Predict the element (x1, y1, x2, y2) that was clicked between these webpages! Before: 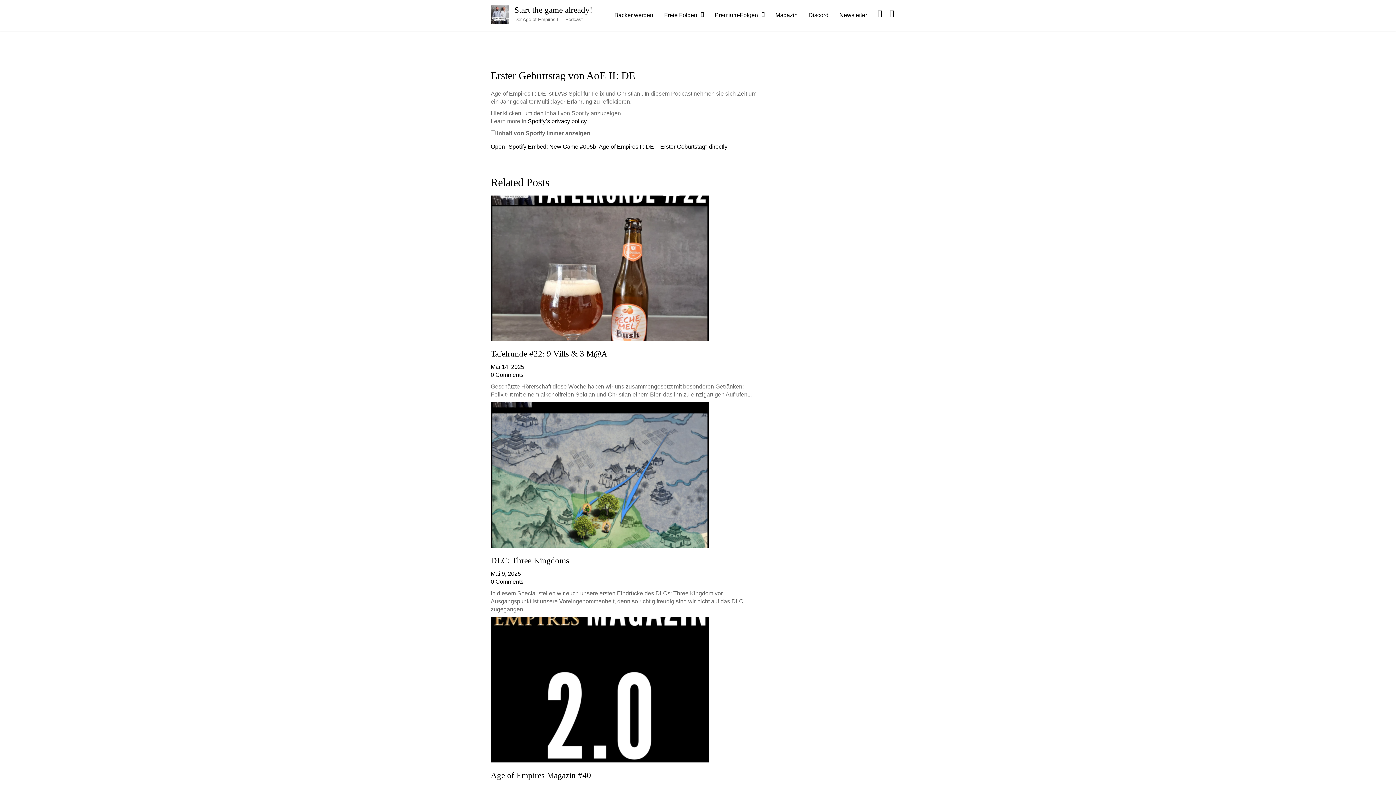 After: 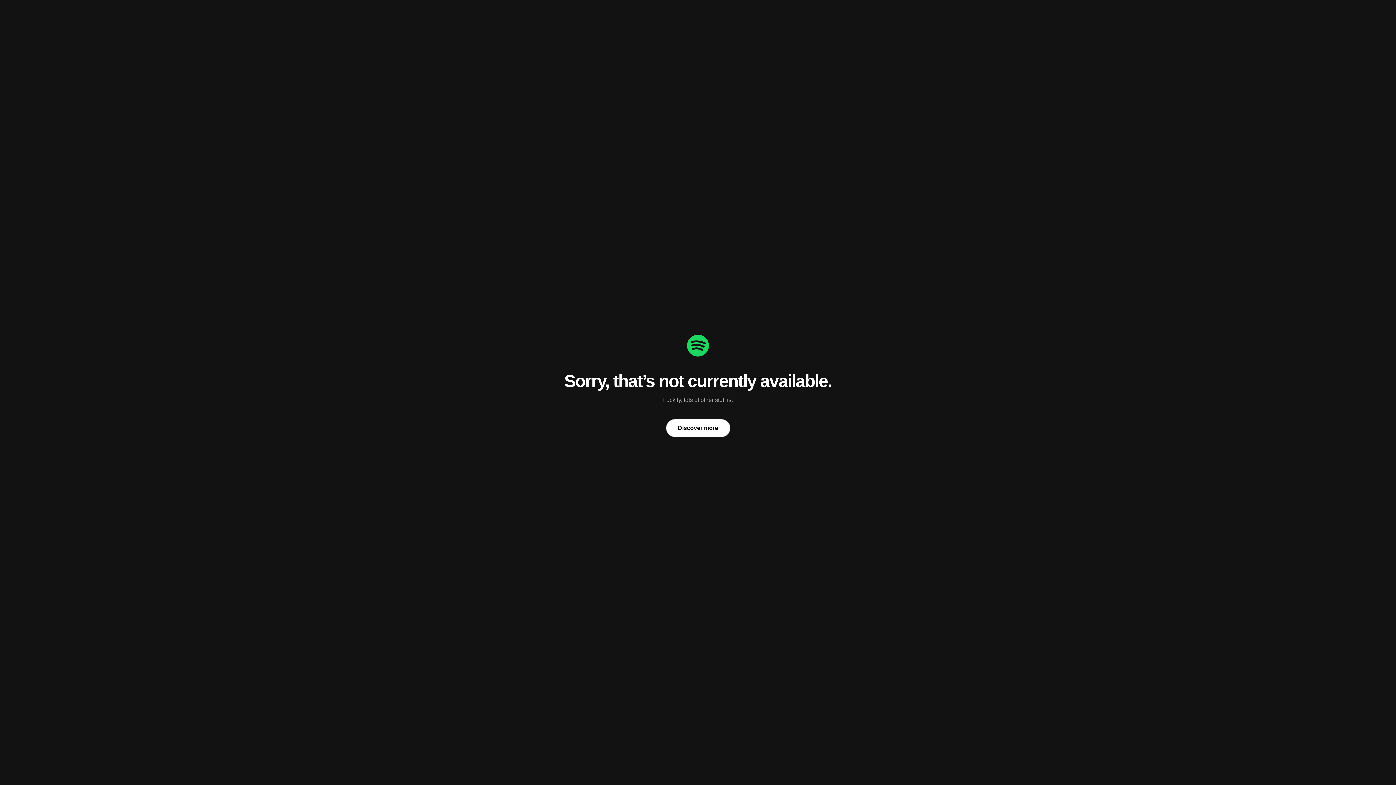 Action: label: Open "Spotify Embed: New Game #005b: Age of Empires II: DE – Erster Geburtstag" directly bbox: (490, 143, 727, 149)